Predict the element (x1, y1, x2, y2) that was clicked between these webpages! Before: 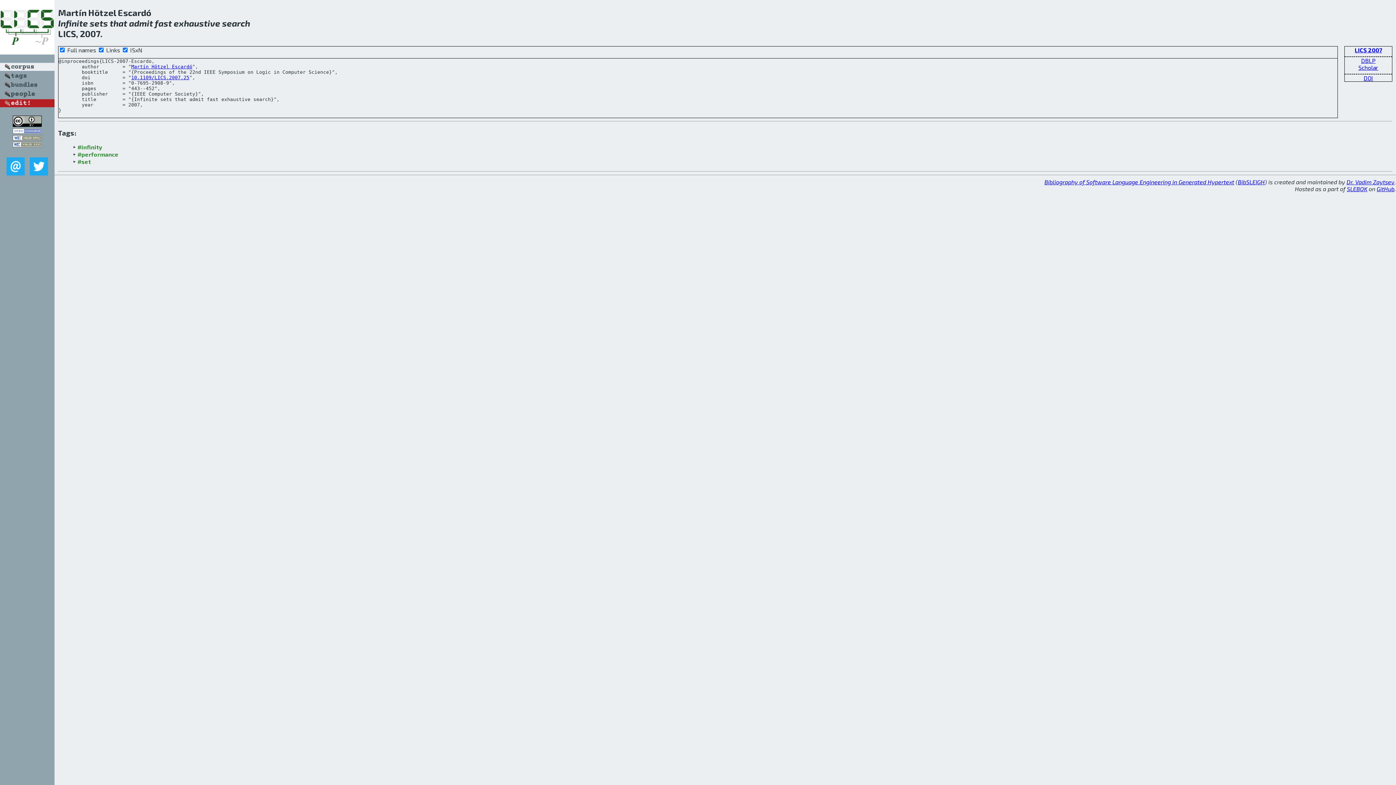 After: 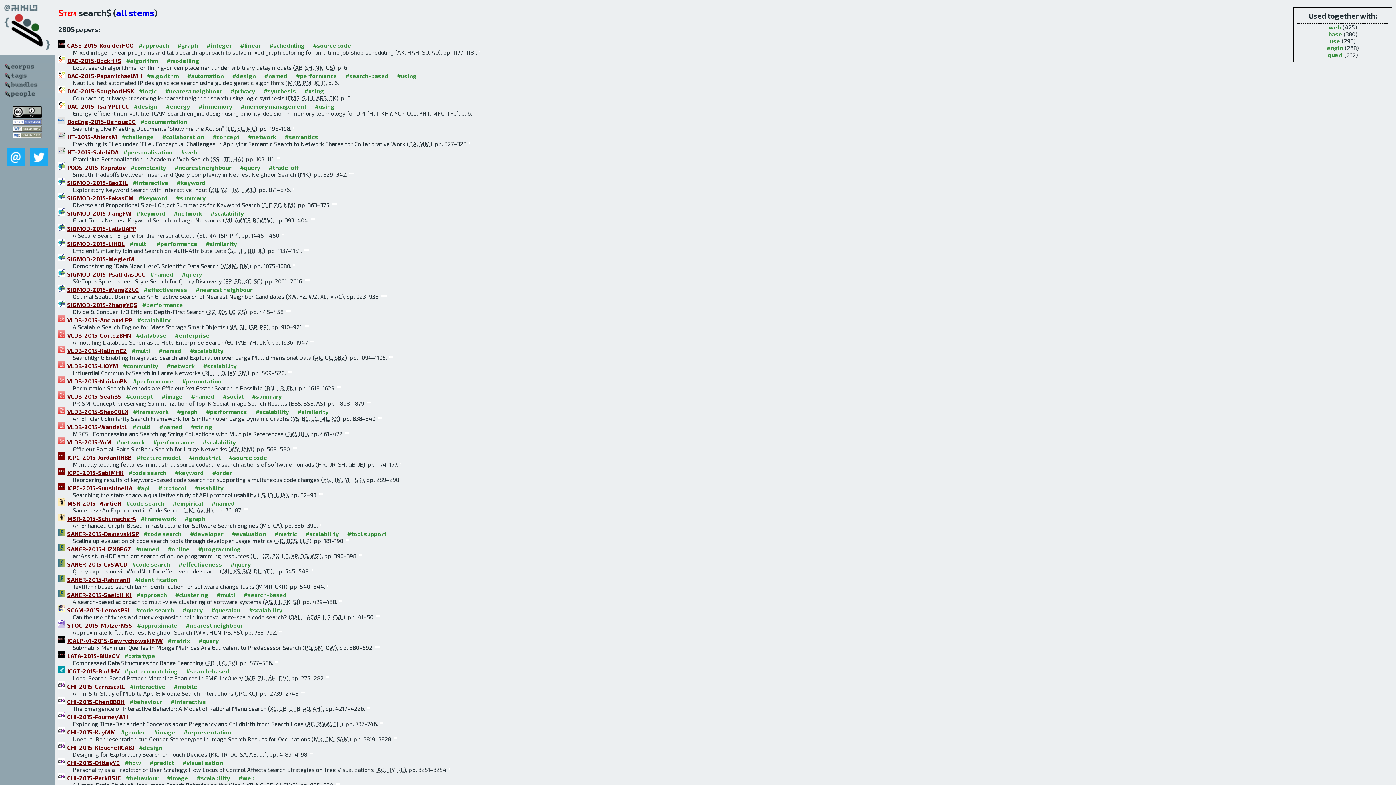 Action: label: search bbox: (222, 17, 250, 28)